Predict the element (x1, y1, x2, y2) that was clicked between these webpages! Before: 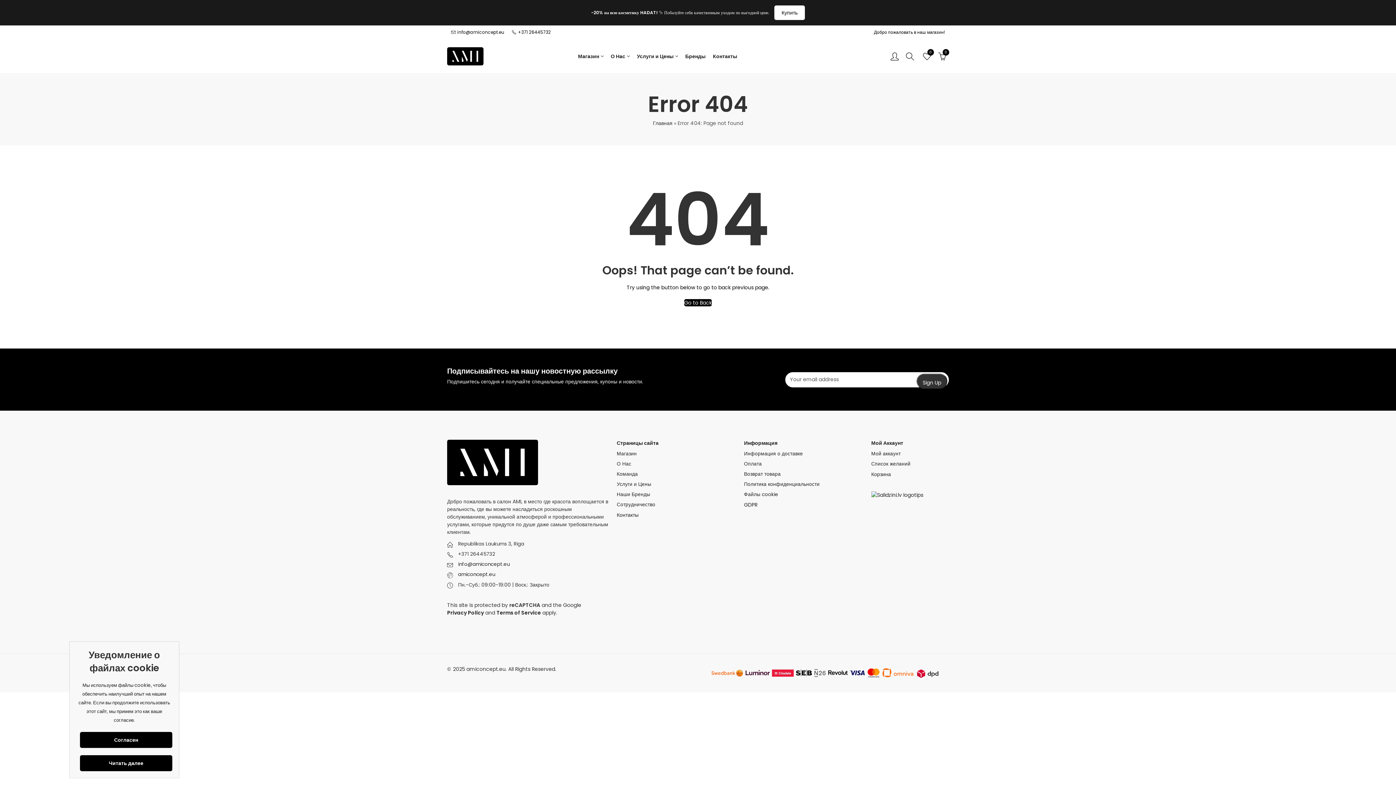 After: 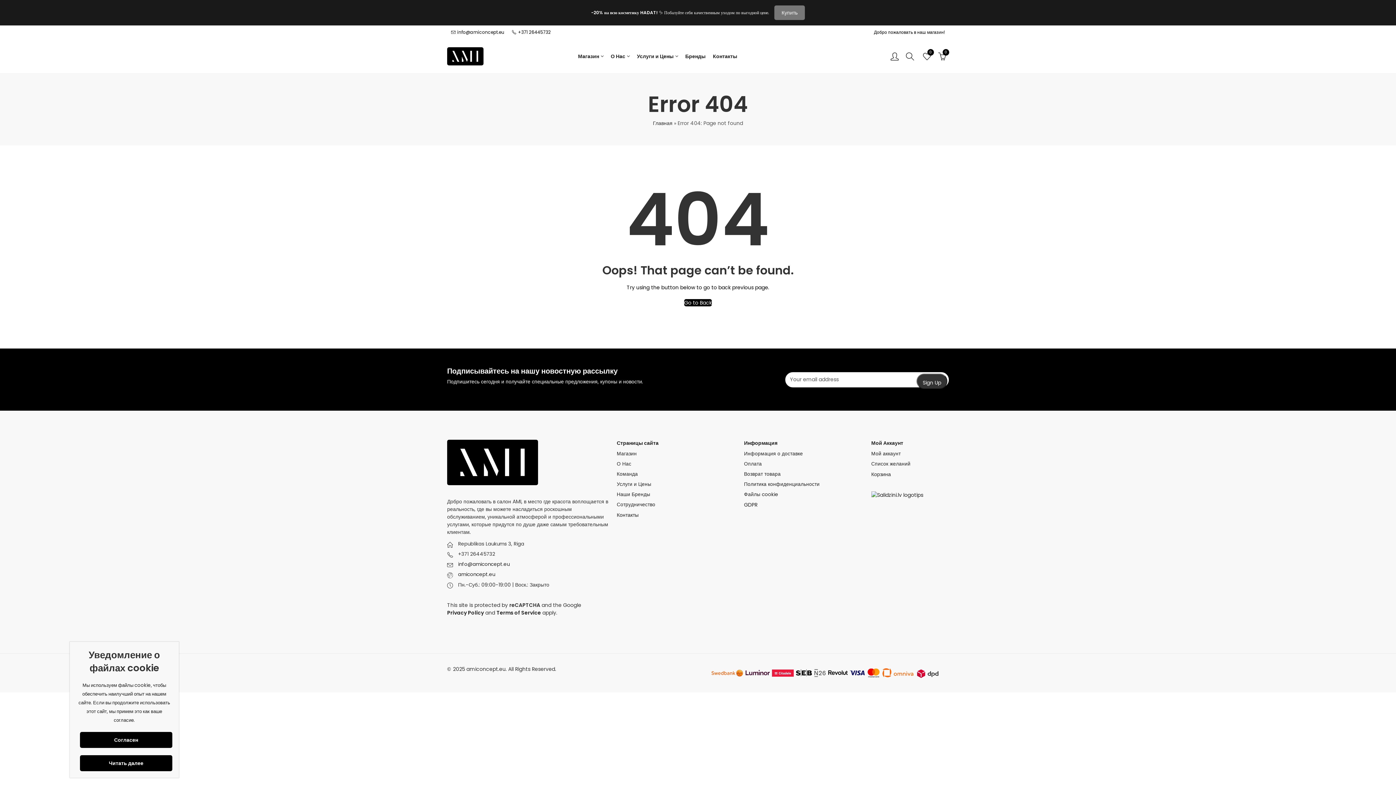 Action: bbox: (774, 5, 805, 19) label: Купить